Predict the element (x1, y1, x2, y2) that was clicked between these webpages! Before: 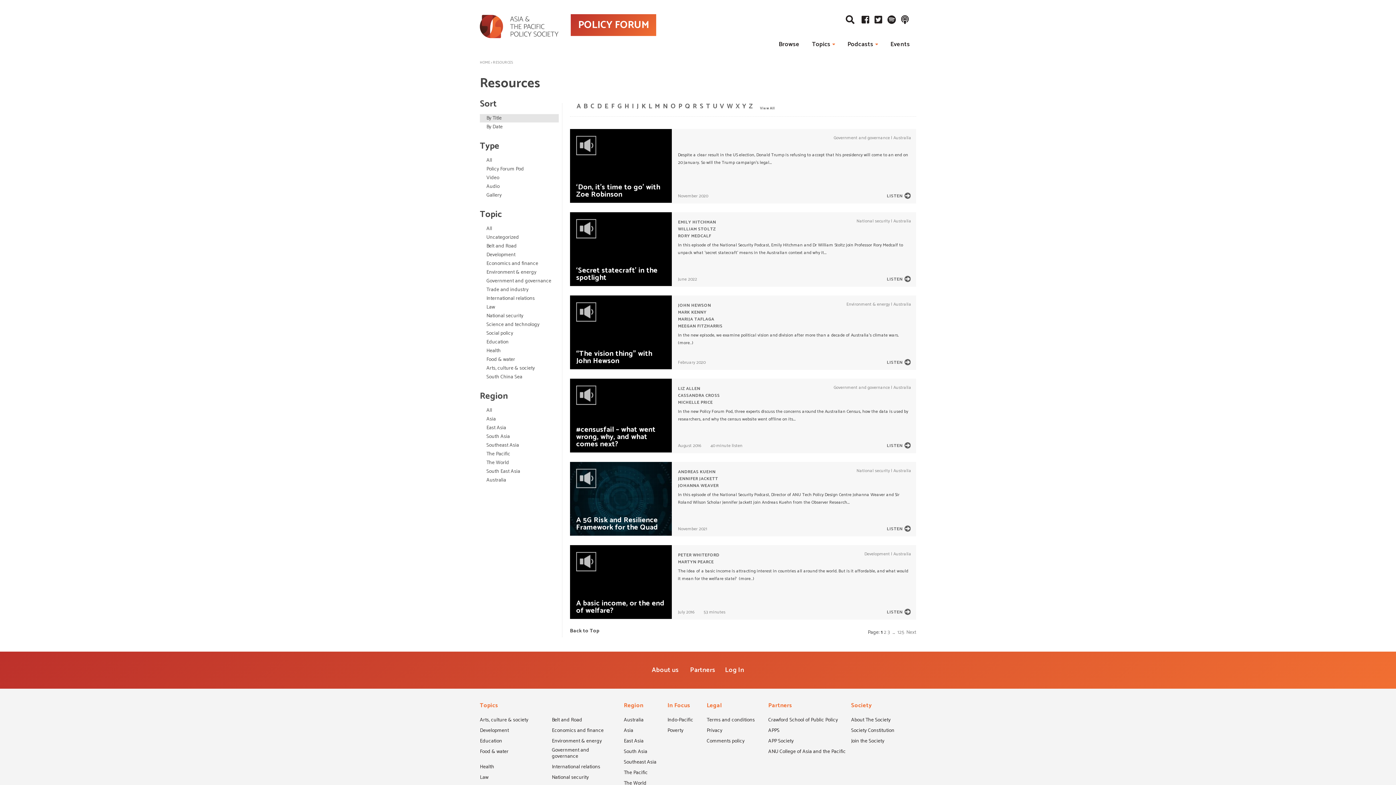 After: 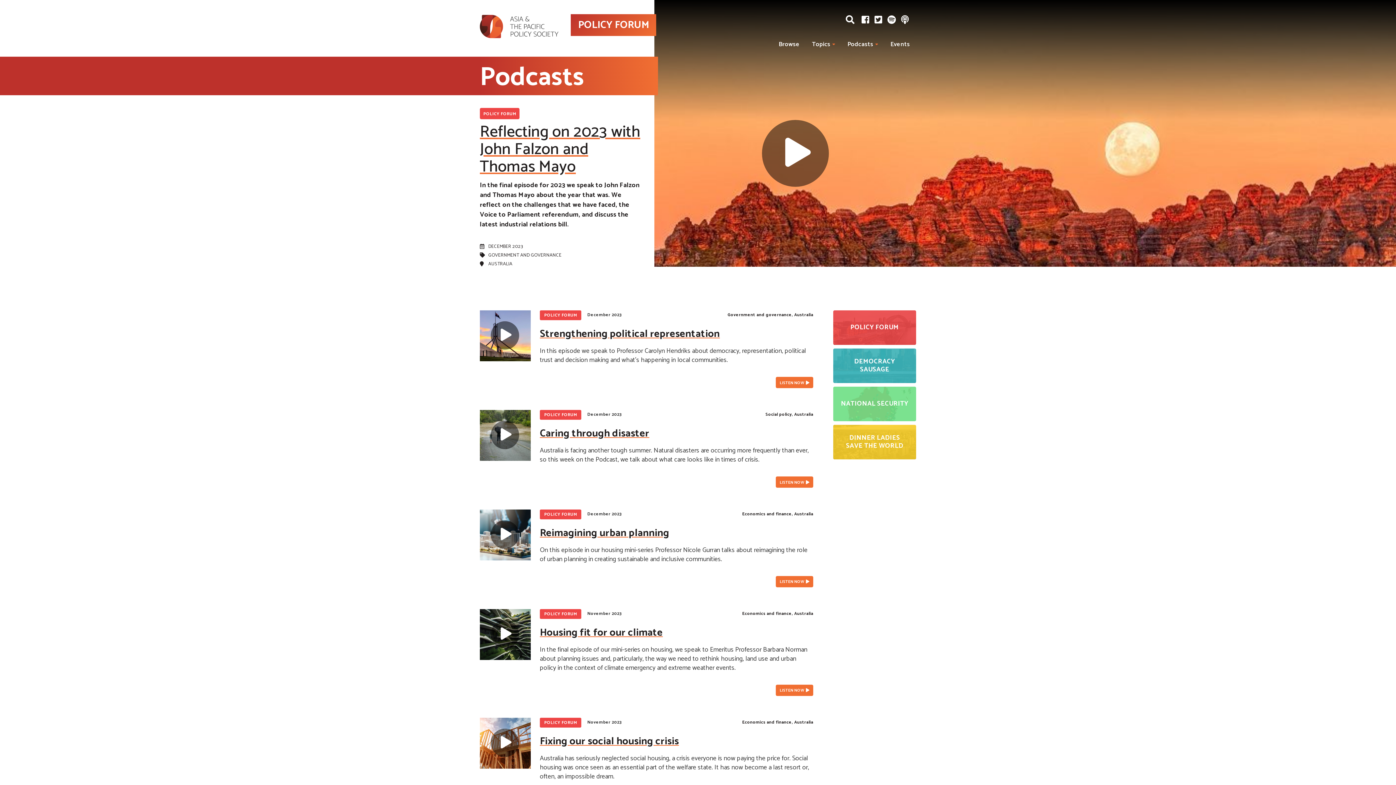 Action: bbox: (841, 35, 884, 53) label: Podcasts